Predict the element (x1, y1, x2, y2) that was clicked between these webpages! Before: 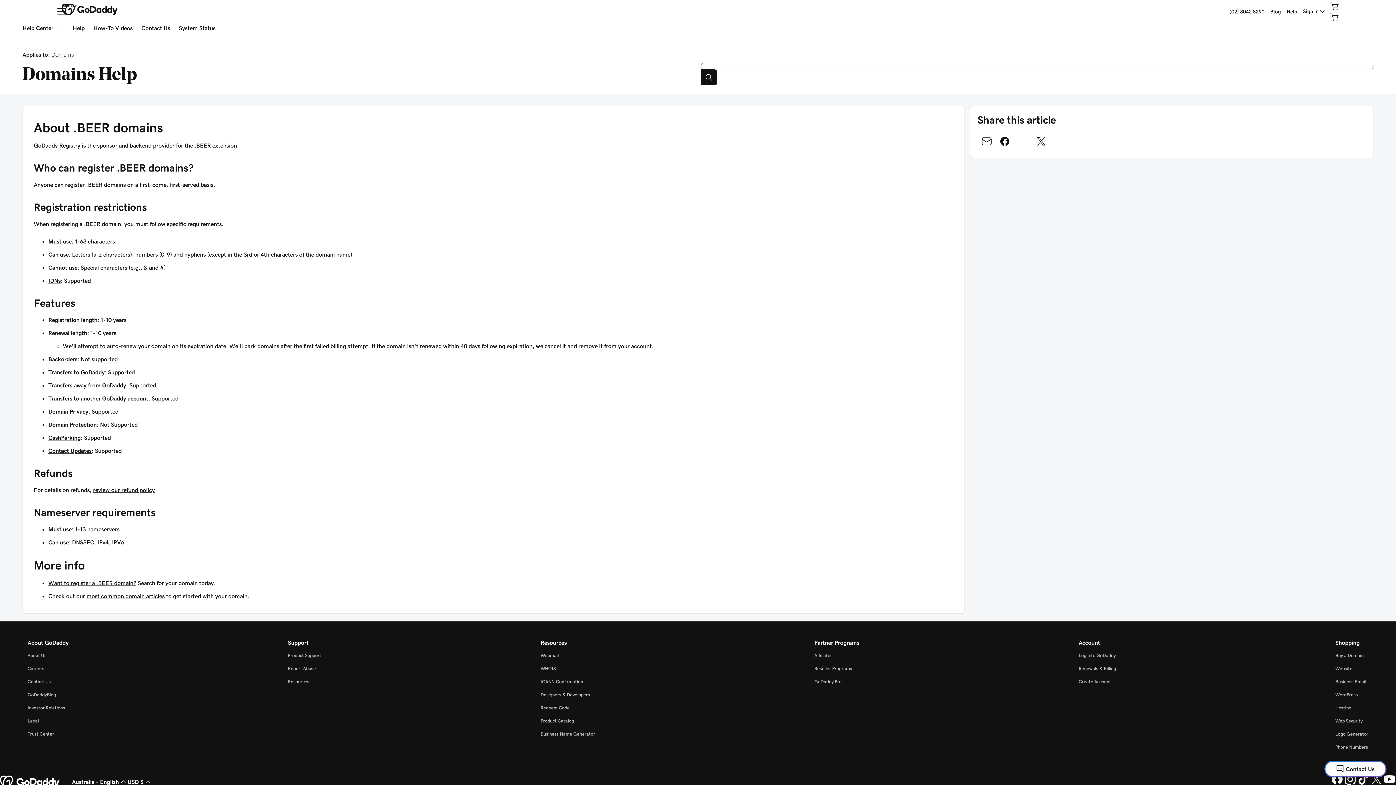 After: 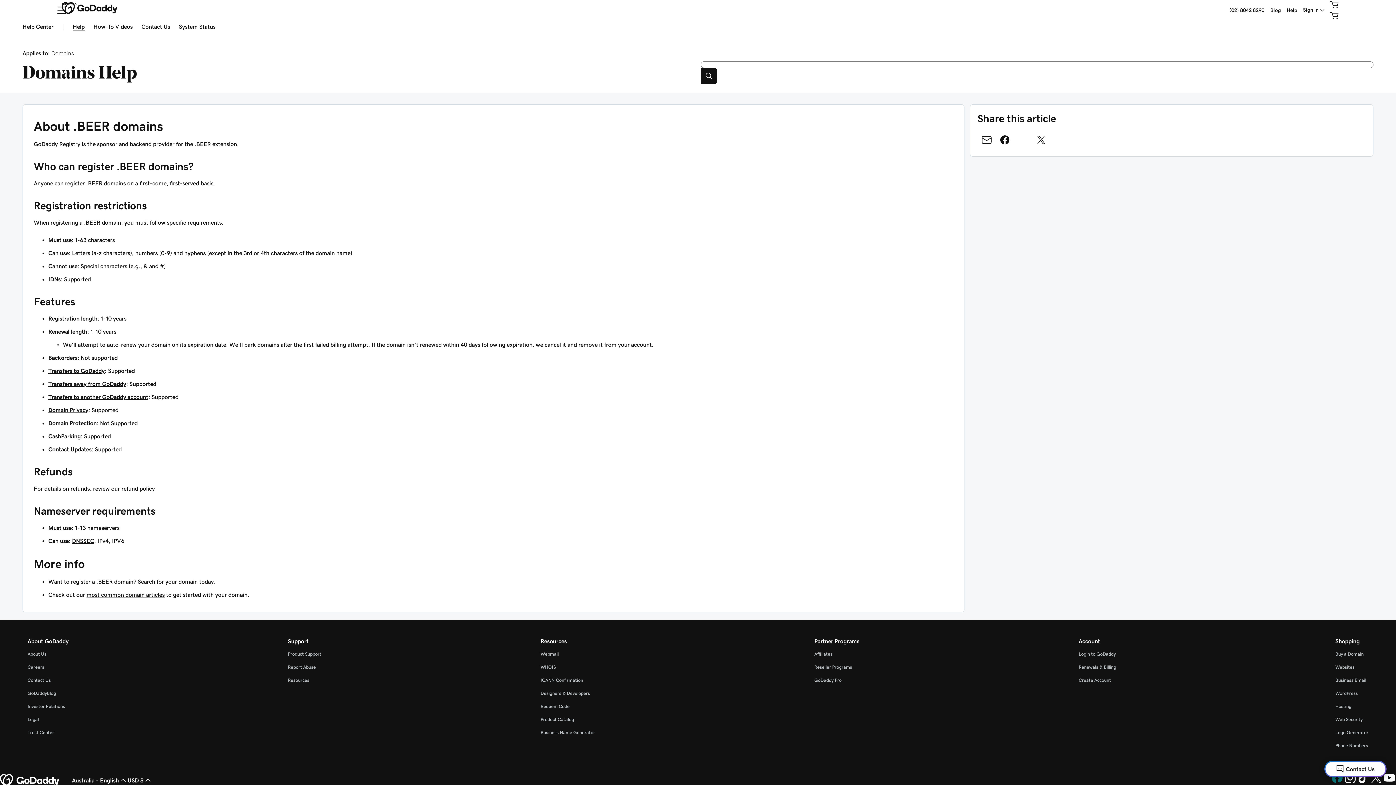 Action: label: GoDaddy on Facebook bbox: (1330, 781, 1344, 786)